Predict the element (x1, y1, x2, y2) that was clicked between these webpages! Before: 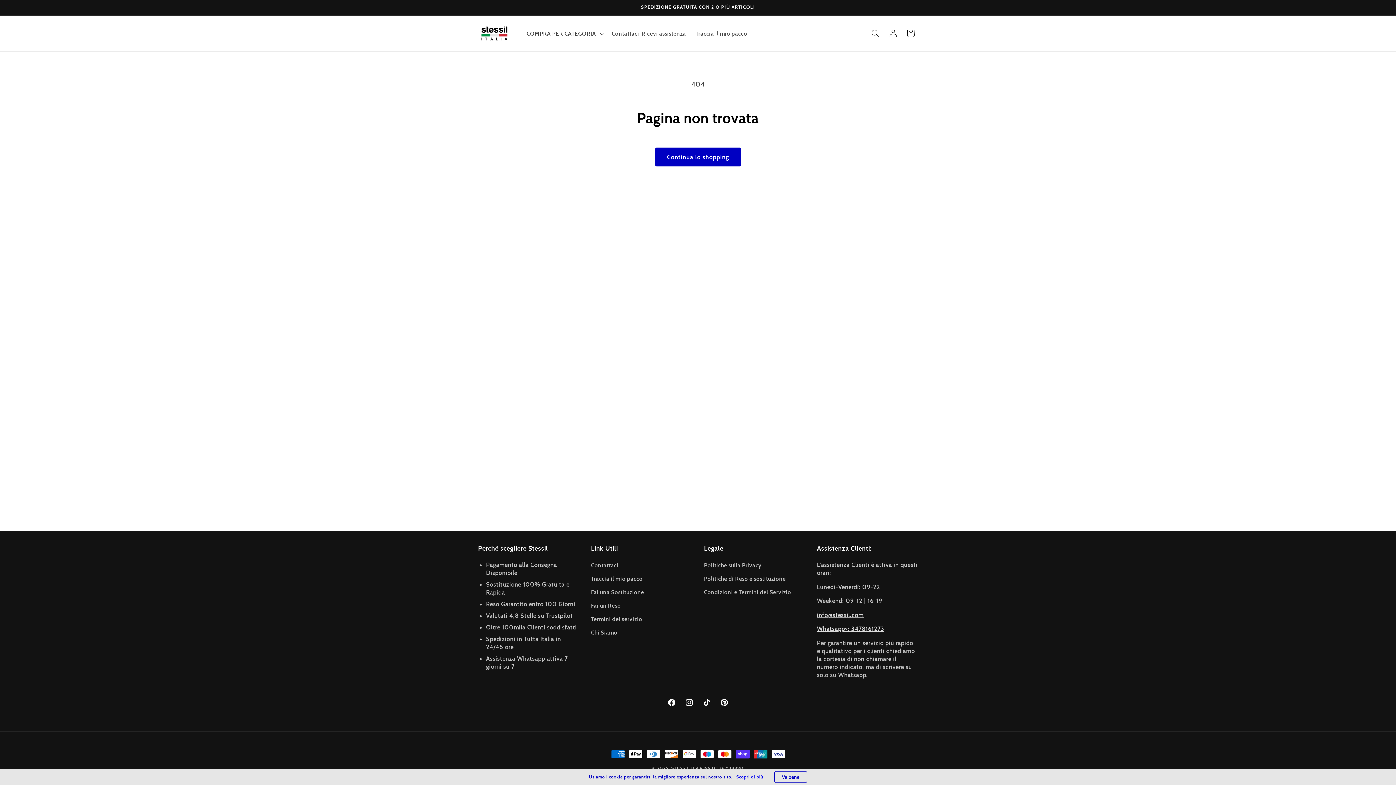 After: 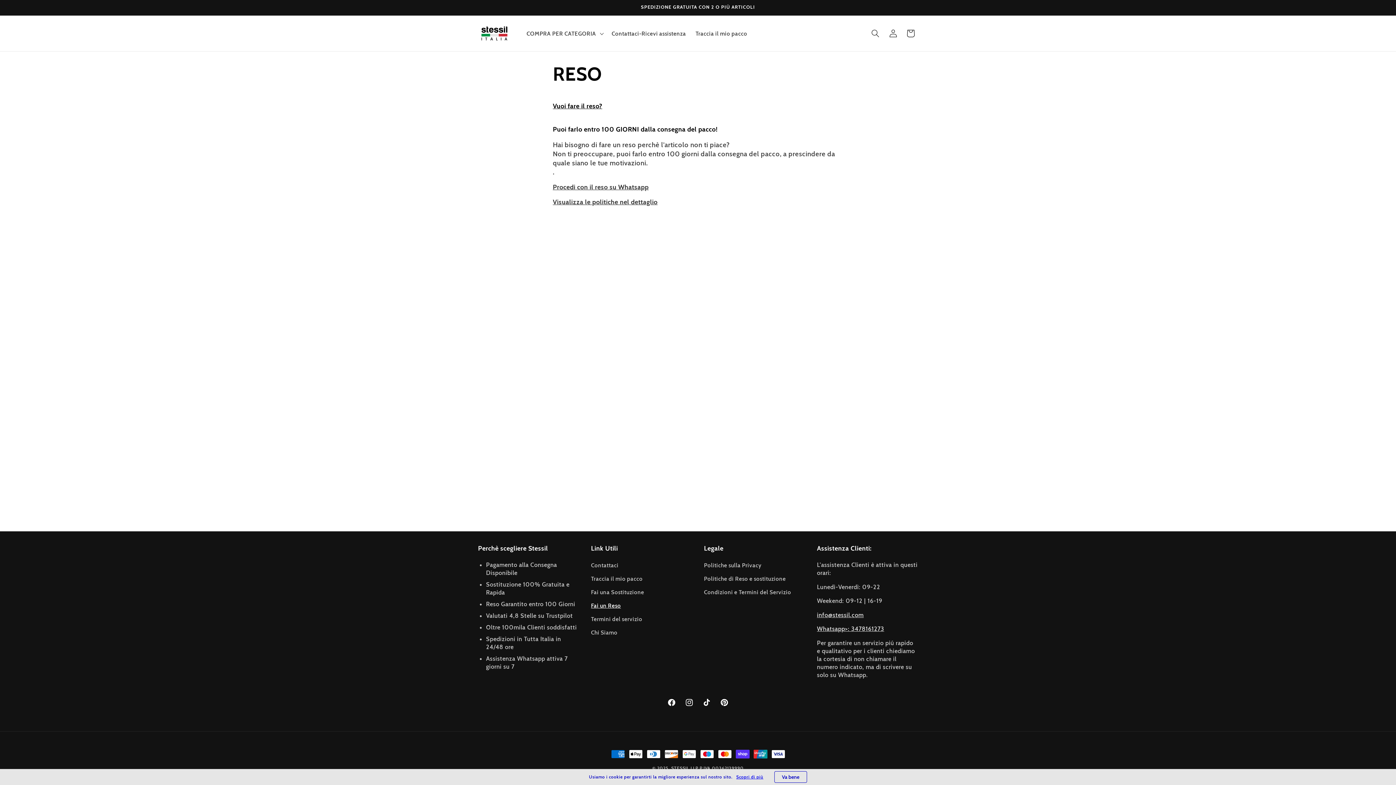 Action: bbox: (591, 599, 621, 612) label: Fai un Reso